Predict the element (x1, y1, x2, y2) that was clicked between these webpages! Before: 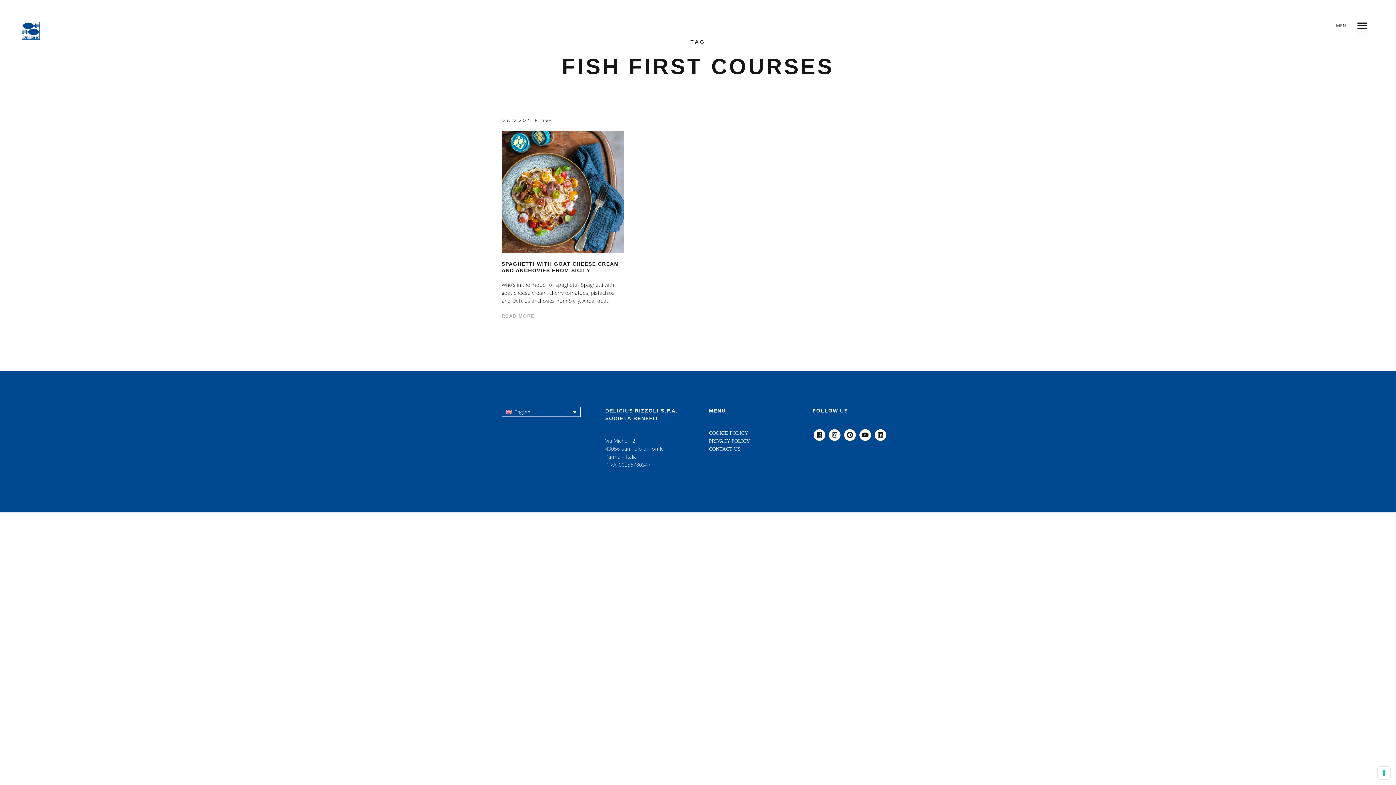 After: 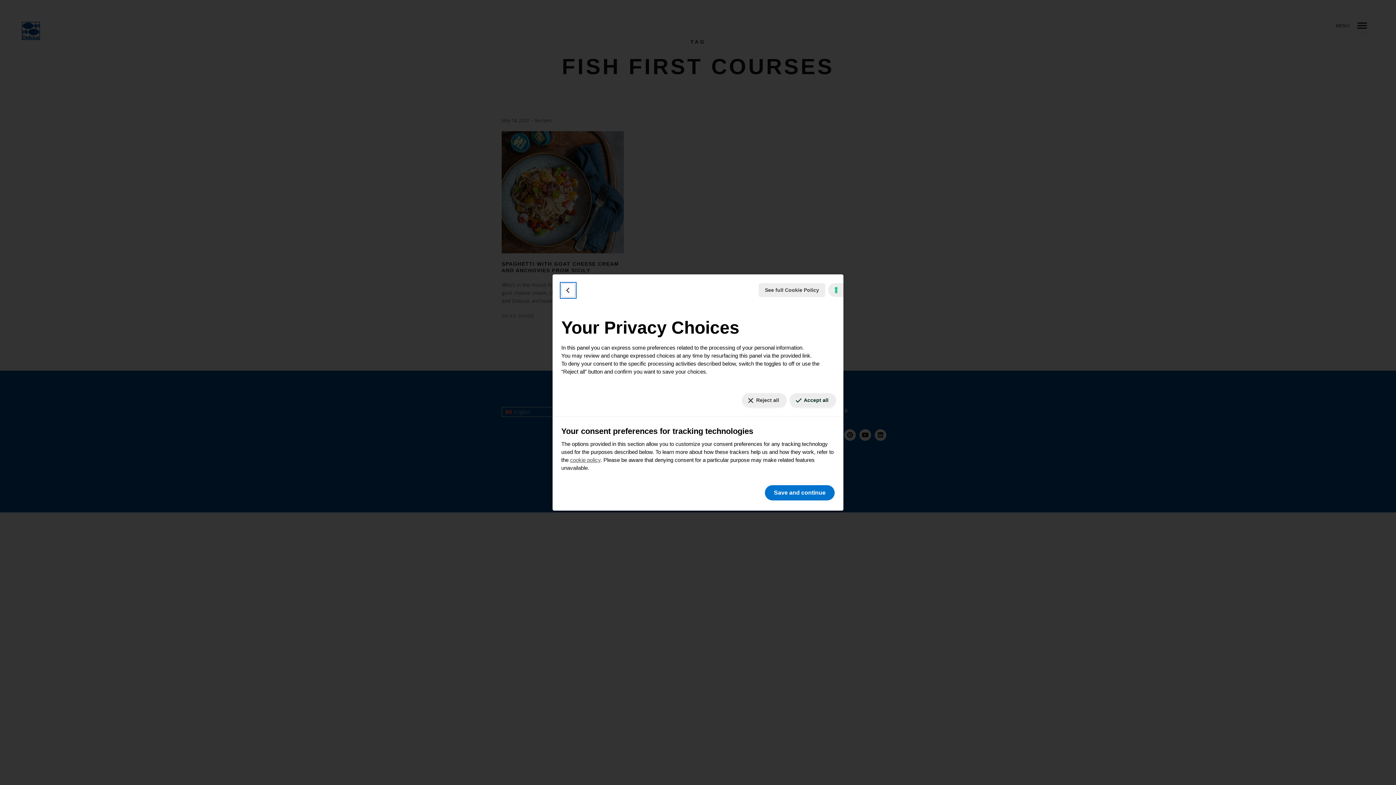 Action: bbox: (1378, 767, 1390, 779) label: Your consent preferences for tracking technologies